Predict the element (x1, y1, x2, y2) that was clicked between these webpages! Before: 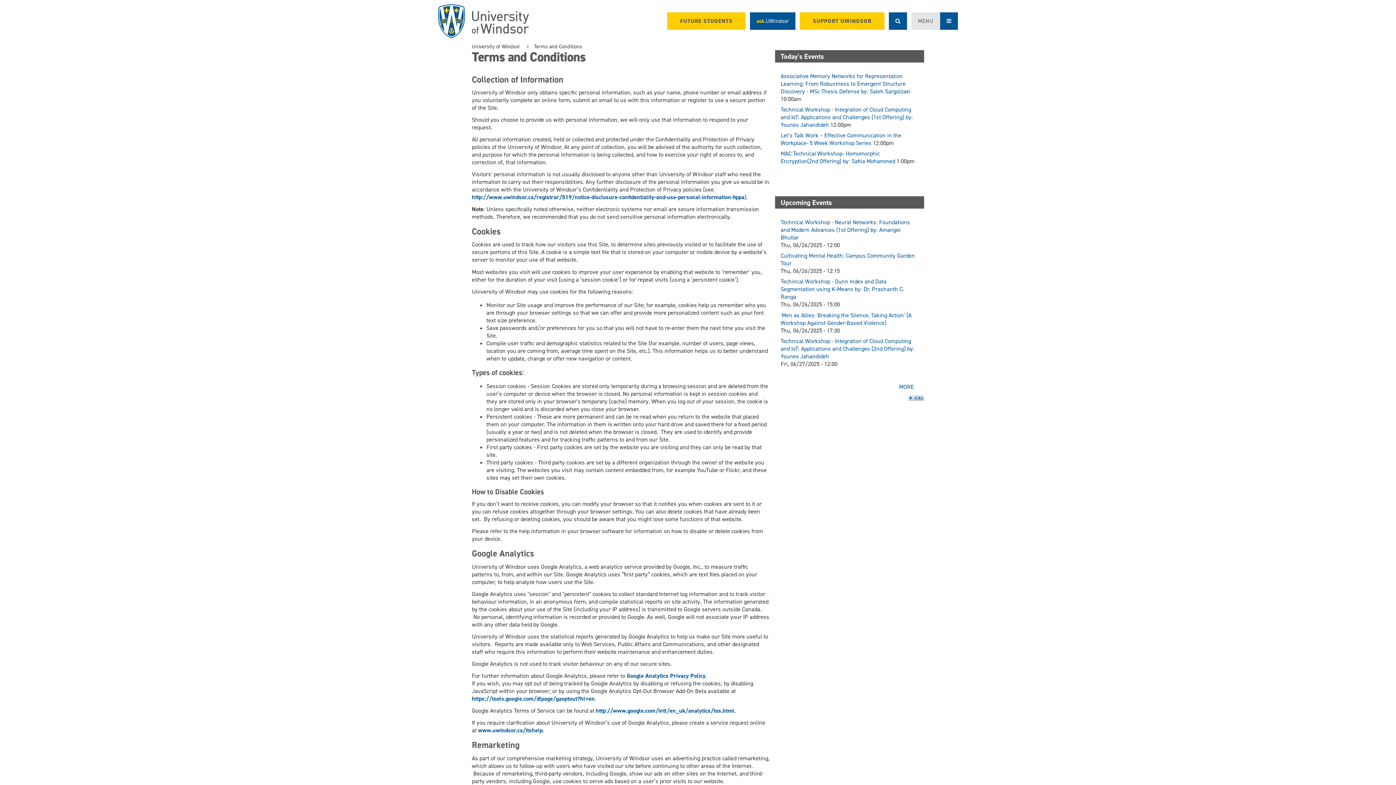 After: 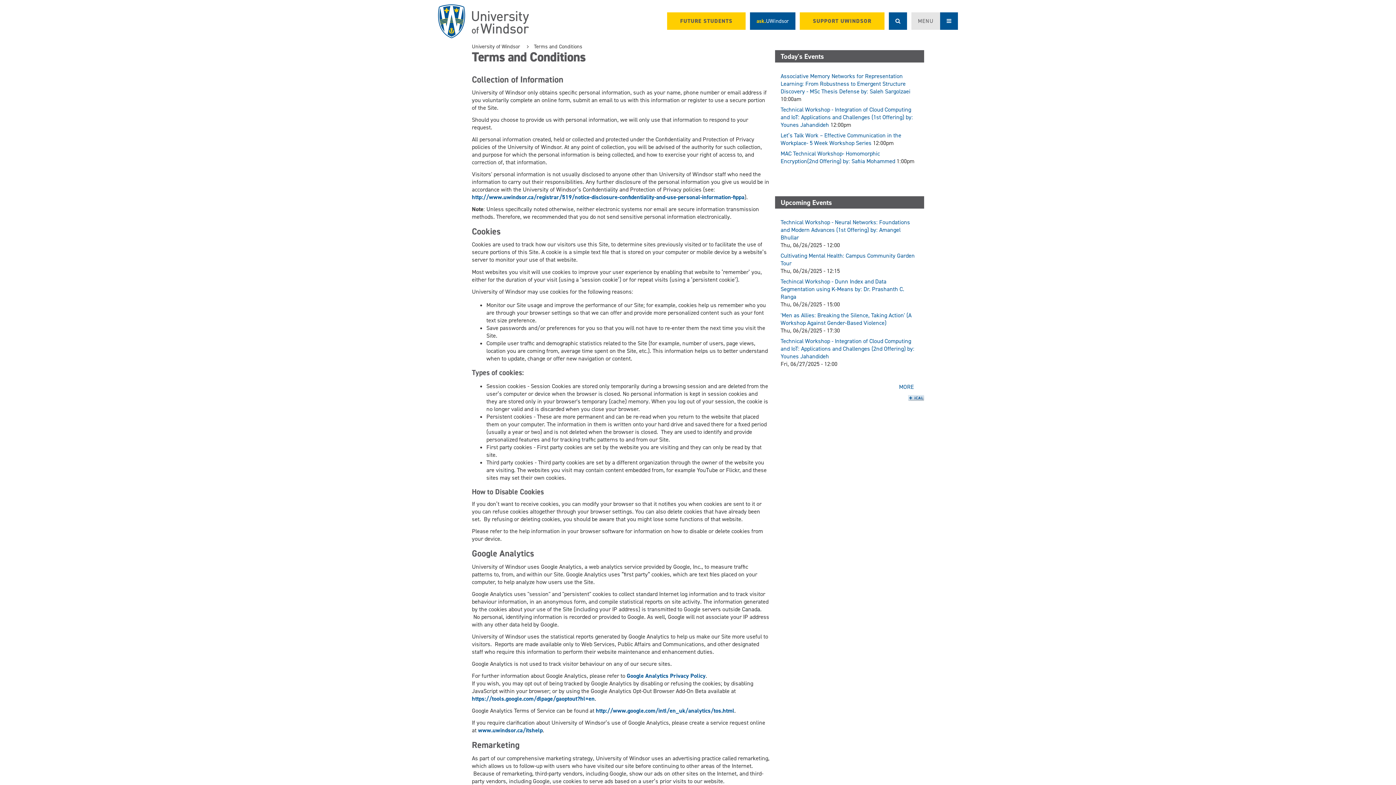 Action: bbox: (908, 393, 924, 401)